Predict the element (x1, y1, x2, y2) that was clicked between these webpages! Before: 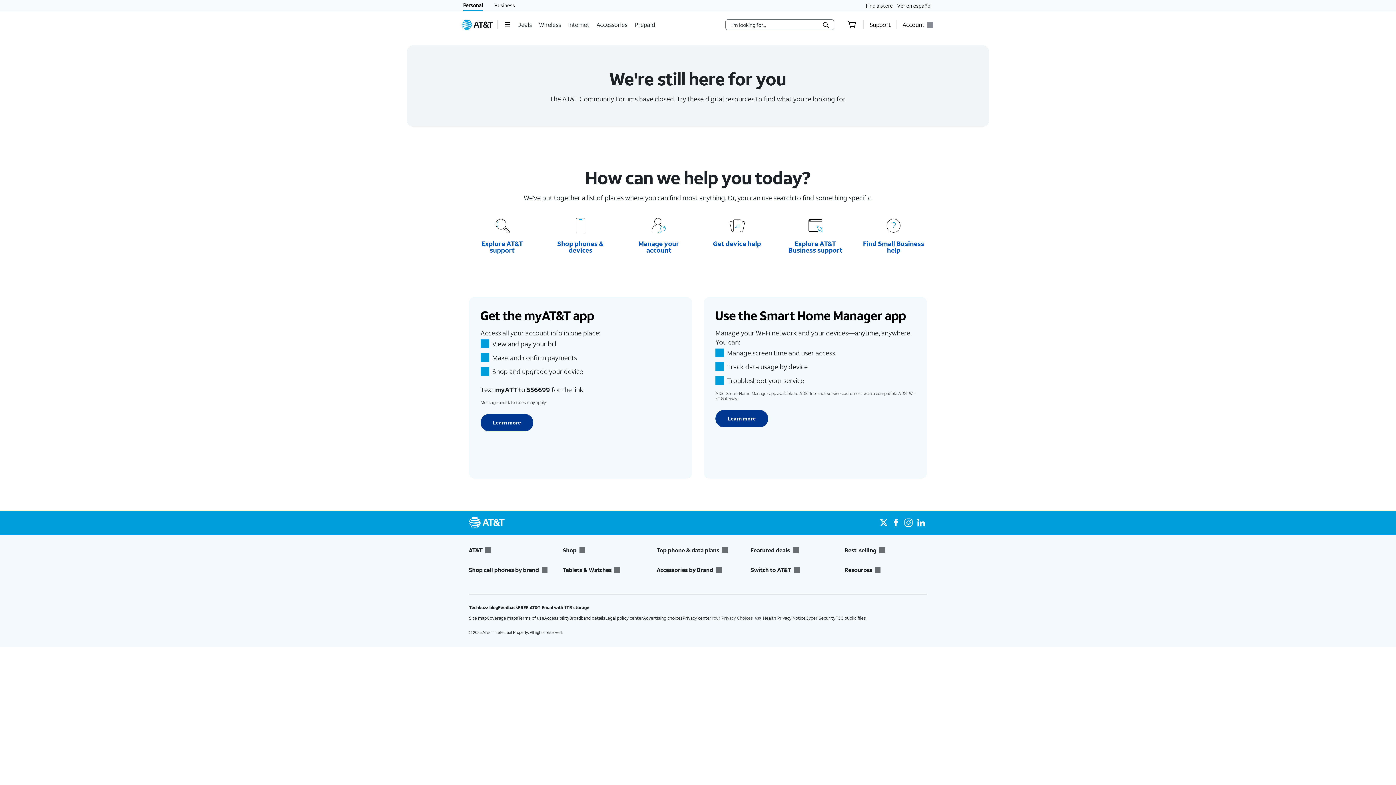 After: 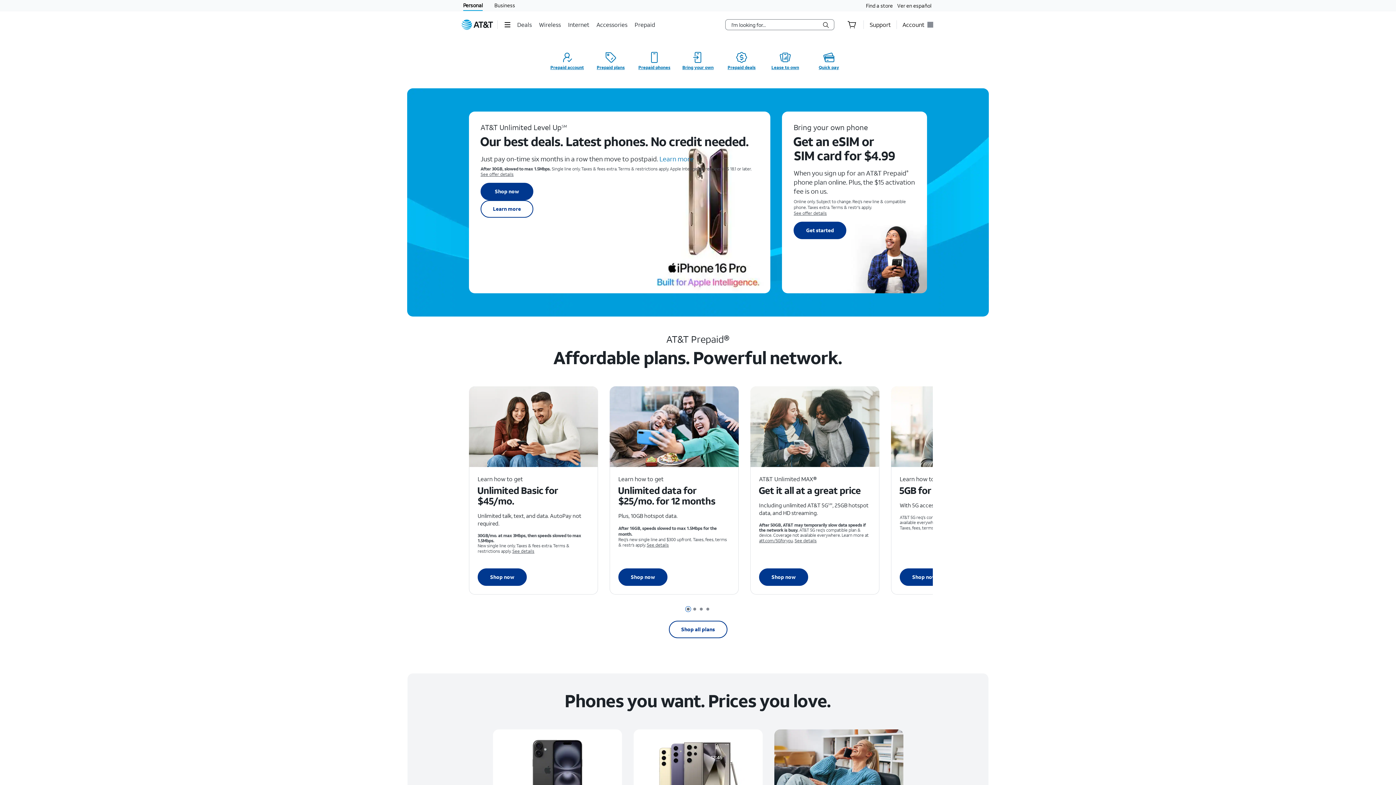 Action: label: Prepaid bbox: (634, 15, 656, 33)